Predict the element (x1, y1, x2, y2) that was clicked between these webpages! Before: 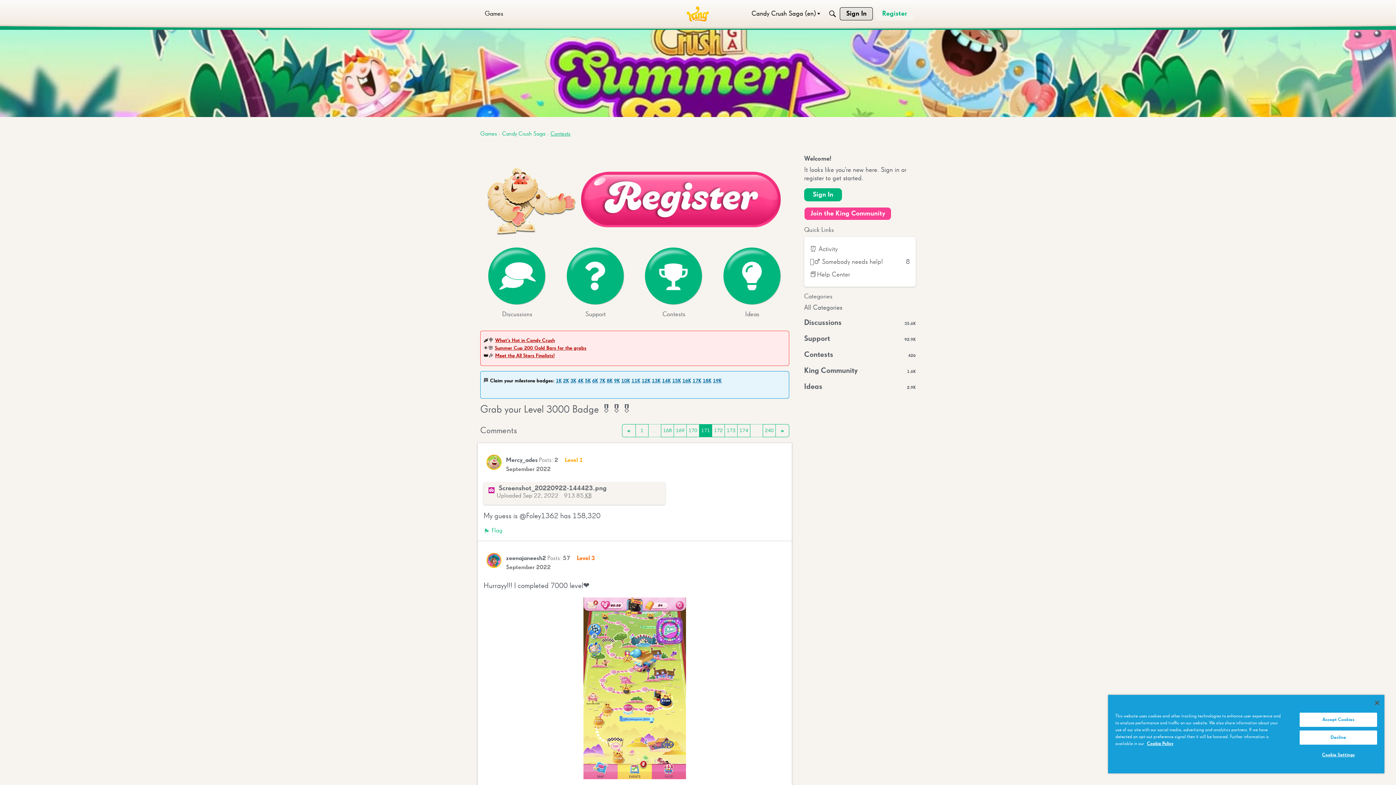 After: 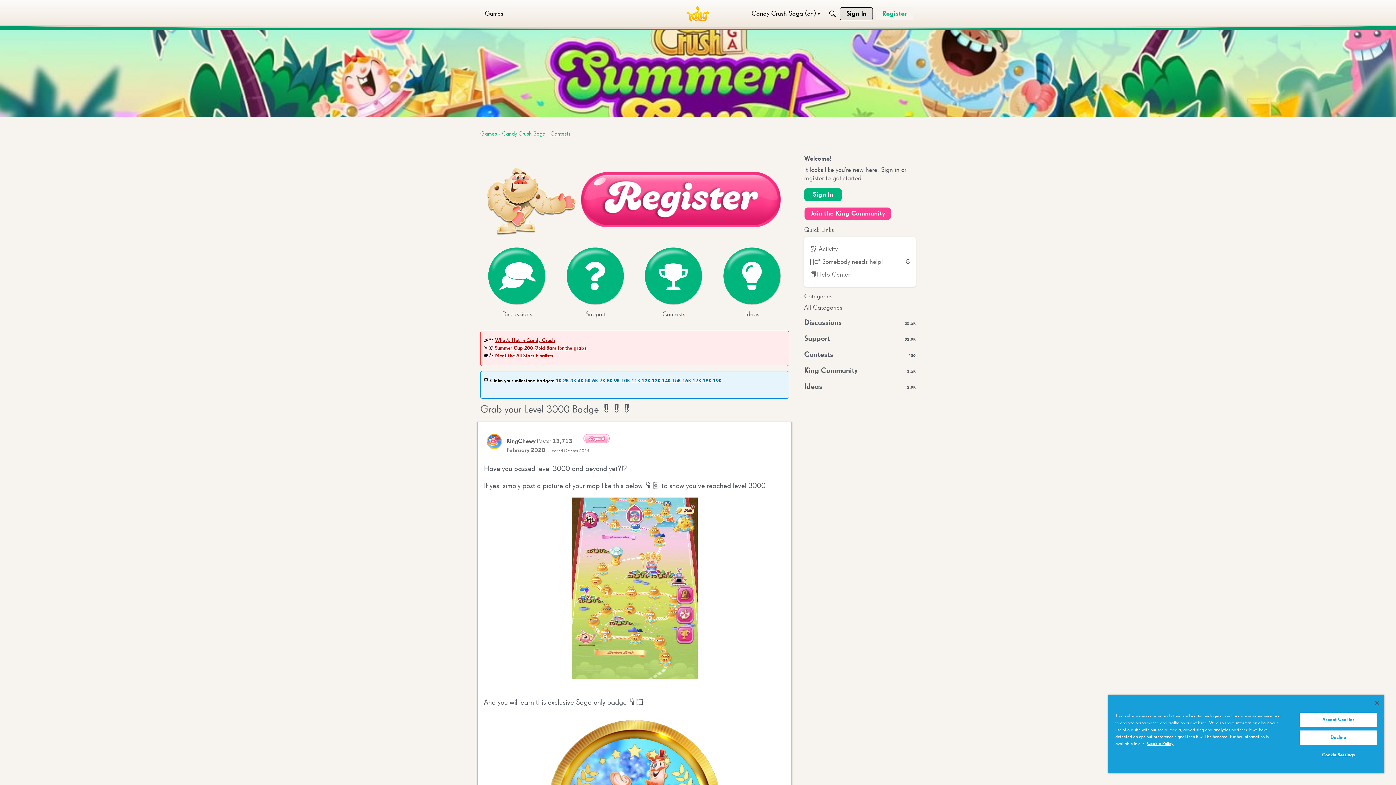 Action: bbox: (635, 424, 648, 437) label: 1